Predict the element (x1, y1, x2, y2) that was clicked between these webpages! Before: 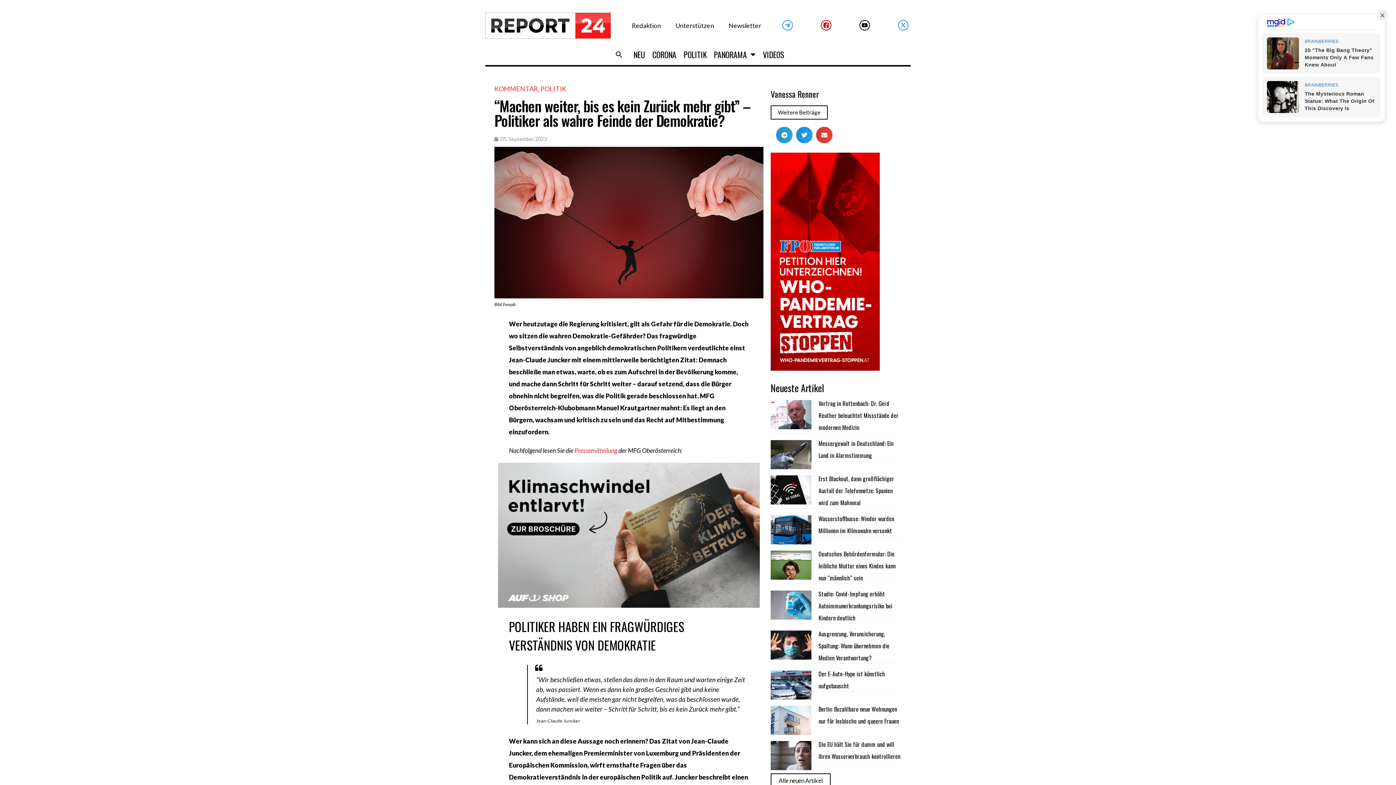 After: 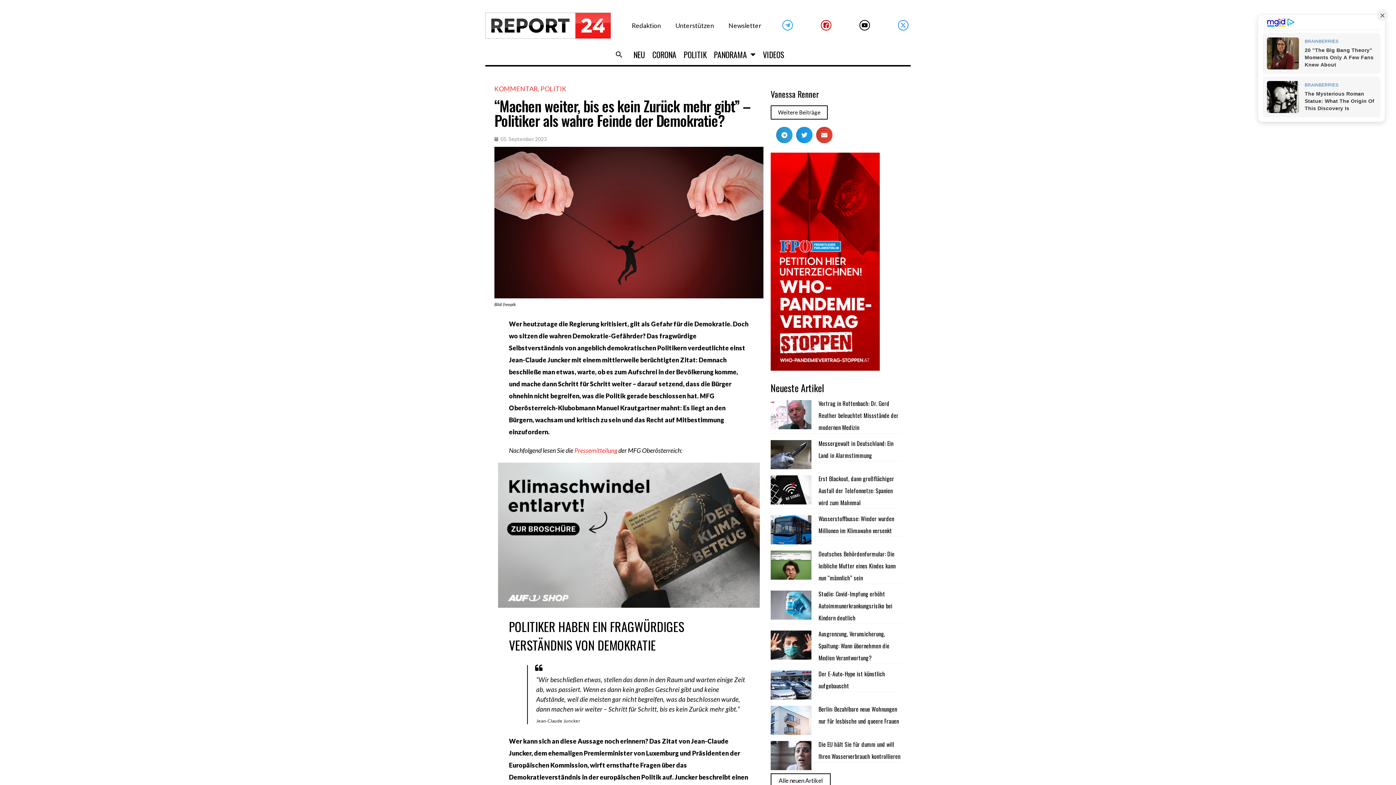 Action: label: Pressemitteilung bbox: (574, 446, 617, 454)